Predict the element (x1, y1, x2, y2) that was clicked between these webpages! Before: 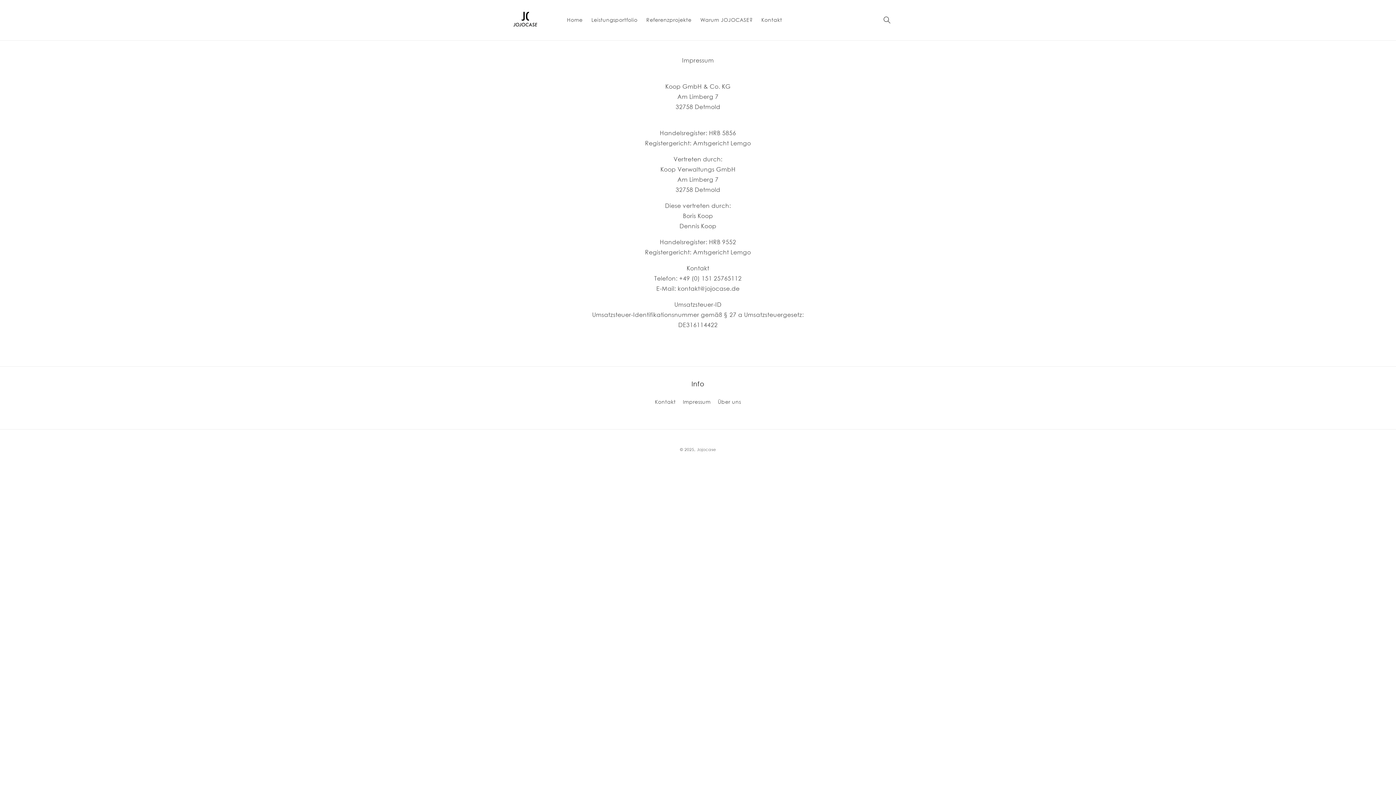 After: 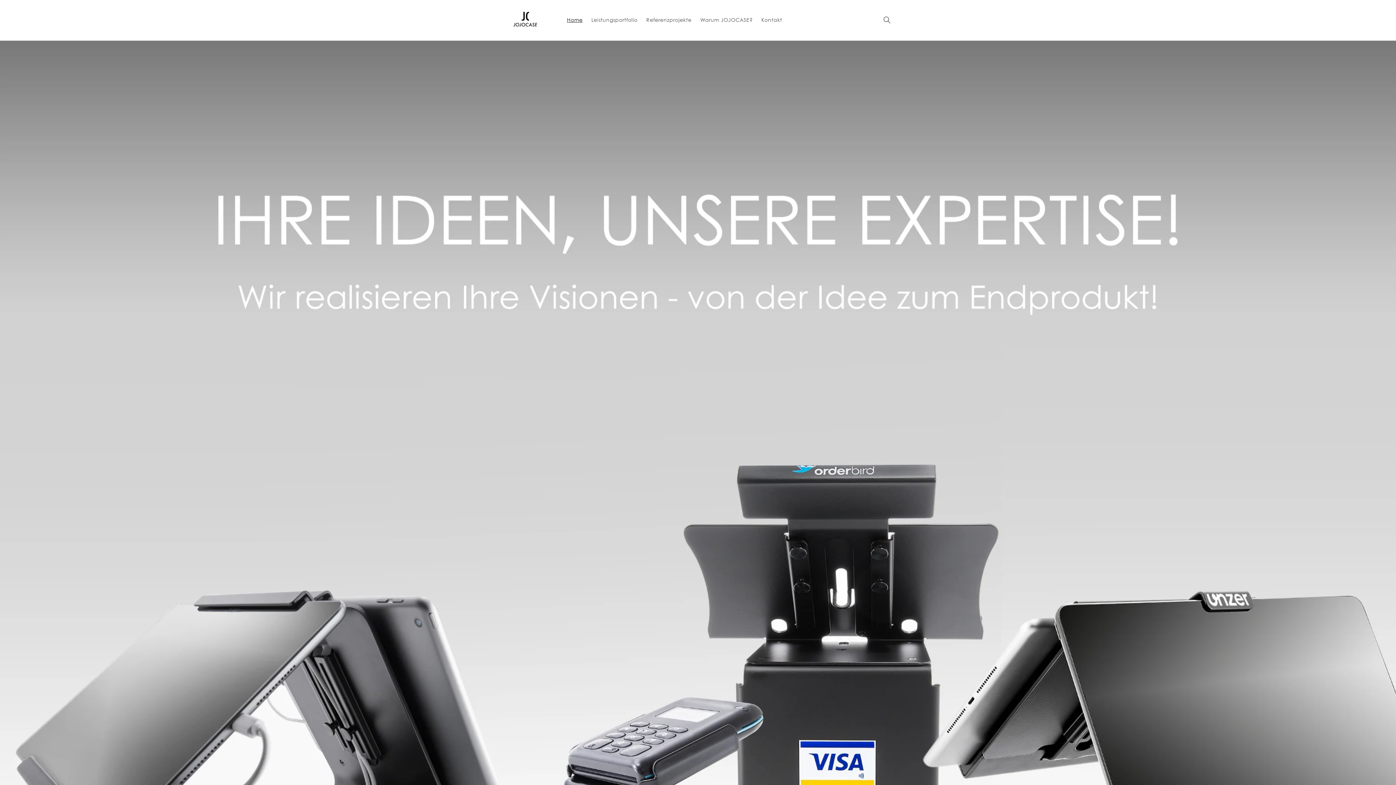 Action: bbox: (697, 447, 716, 452) label: Jojocase